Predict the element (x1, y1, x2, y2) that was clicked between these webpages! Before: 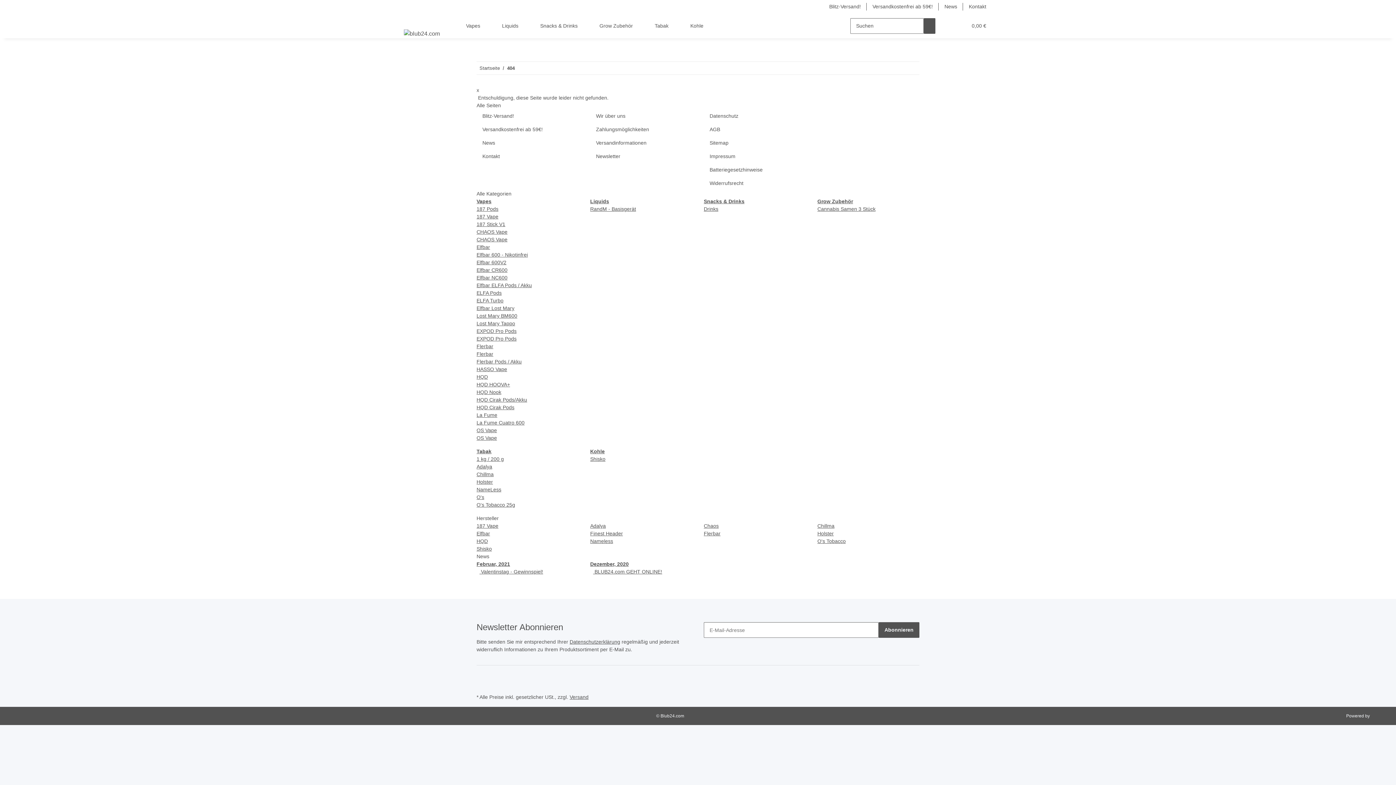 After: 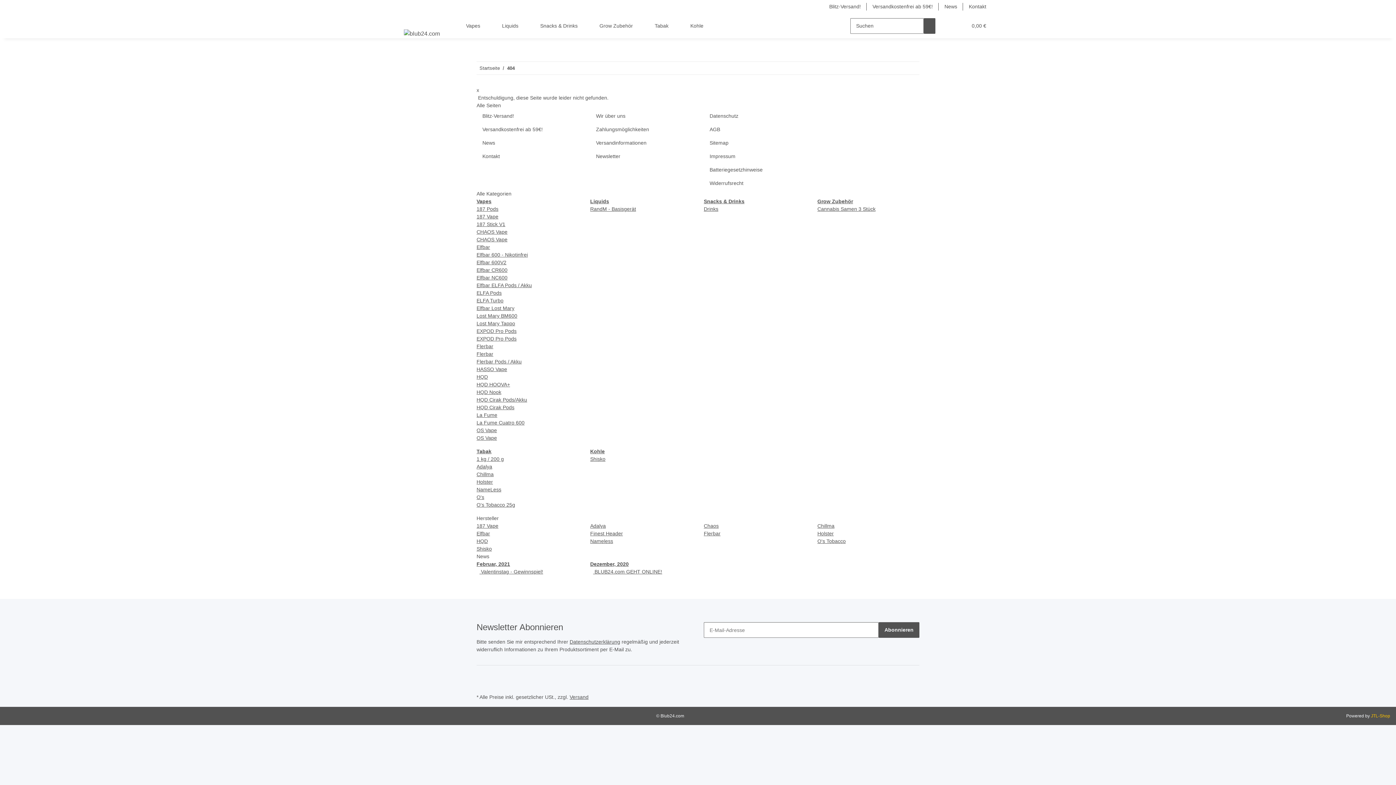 Action: label: JTL-Shop bbox: (1371, 713, 1390, 718)